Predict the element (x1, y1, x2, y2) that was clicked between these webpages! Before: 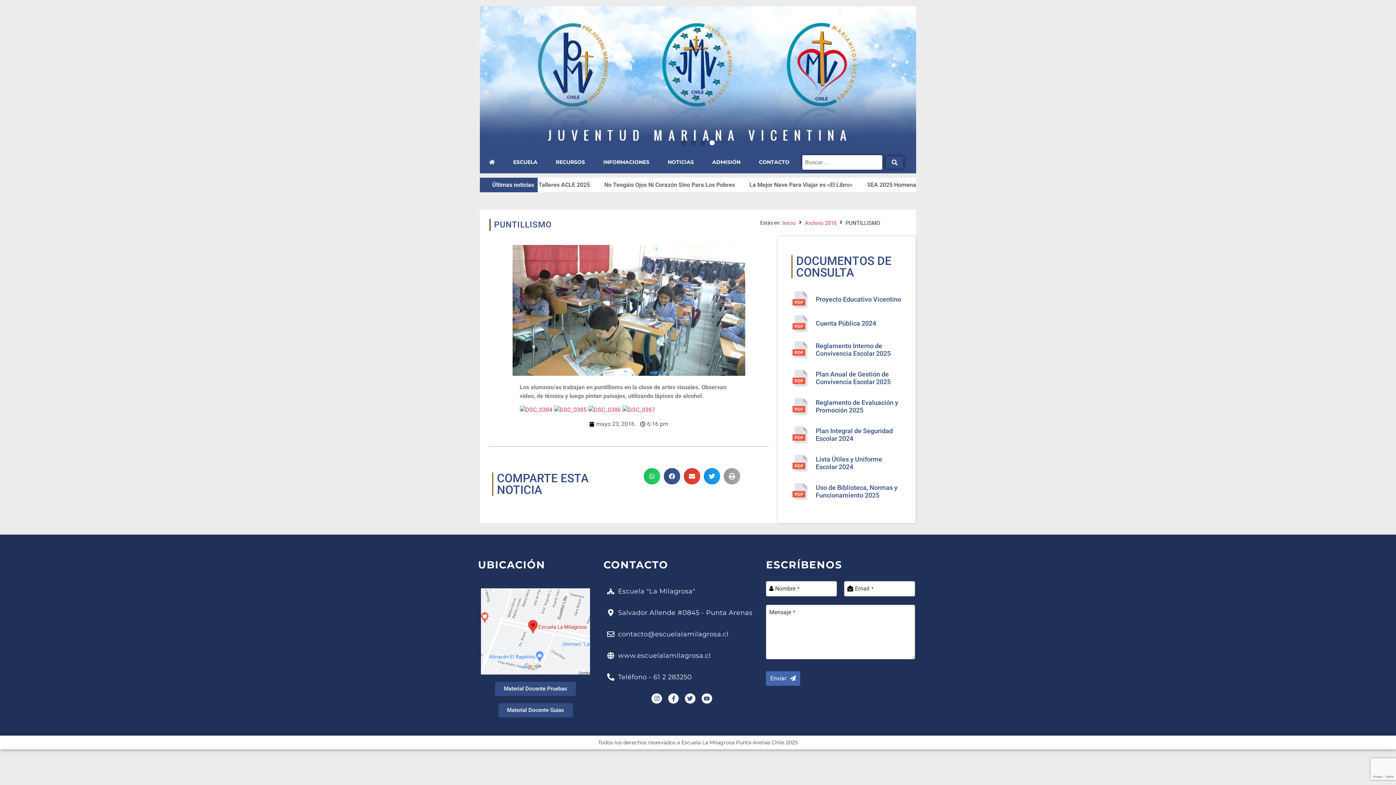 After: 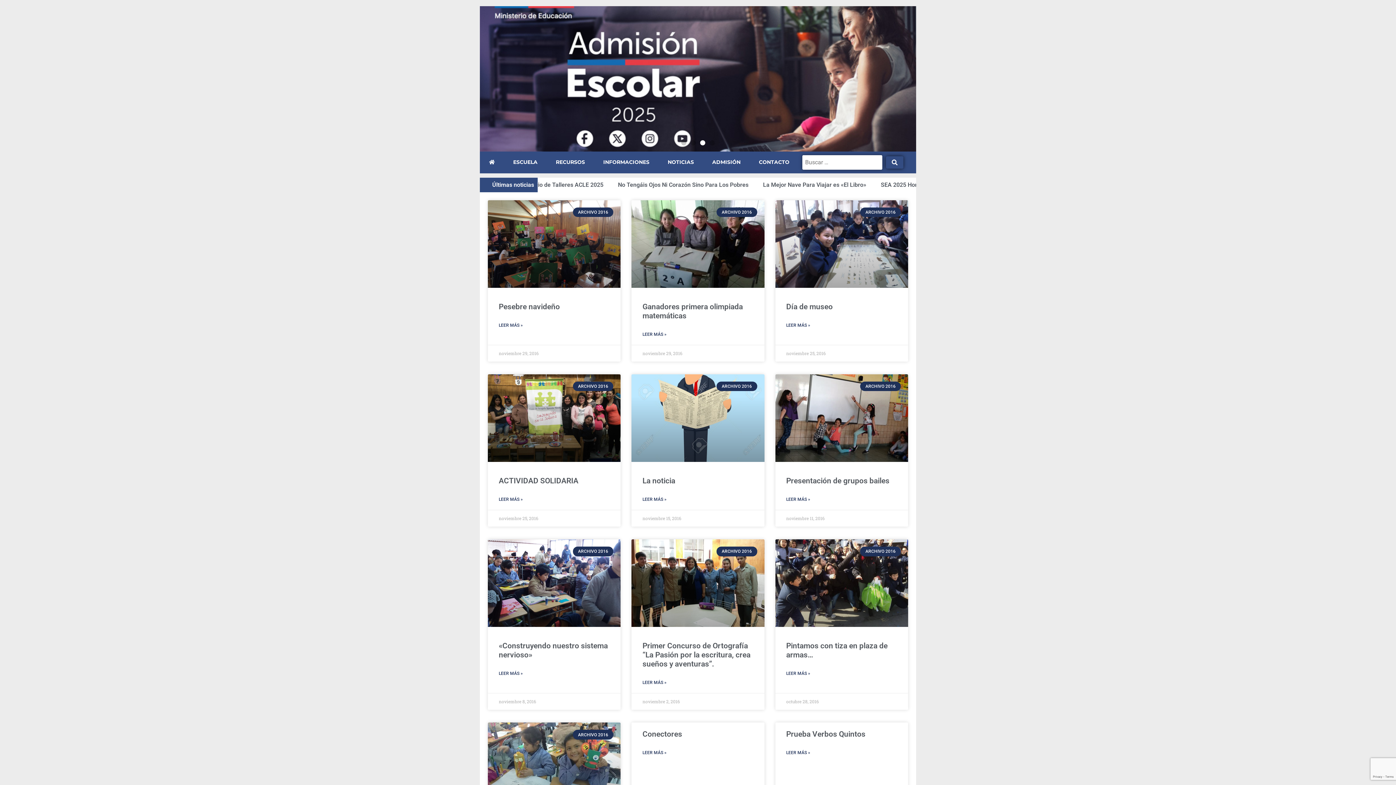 Action: label: Archivo 2016 bbox: (805, 219, 836, 227)